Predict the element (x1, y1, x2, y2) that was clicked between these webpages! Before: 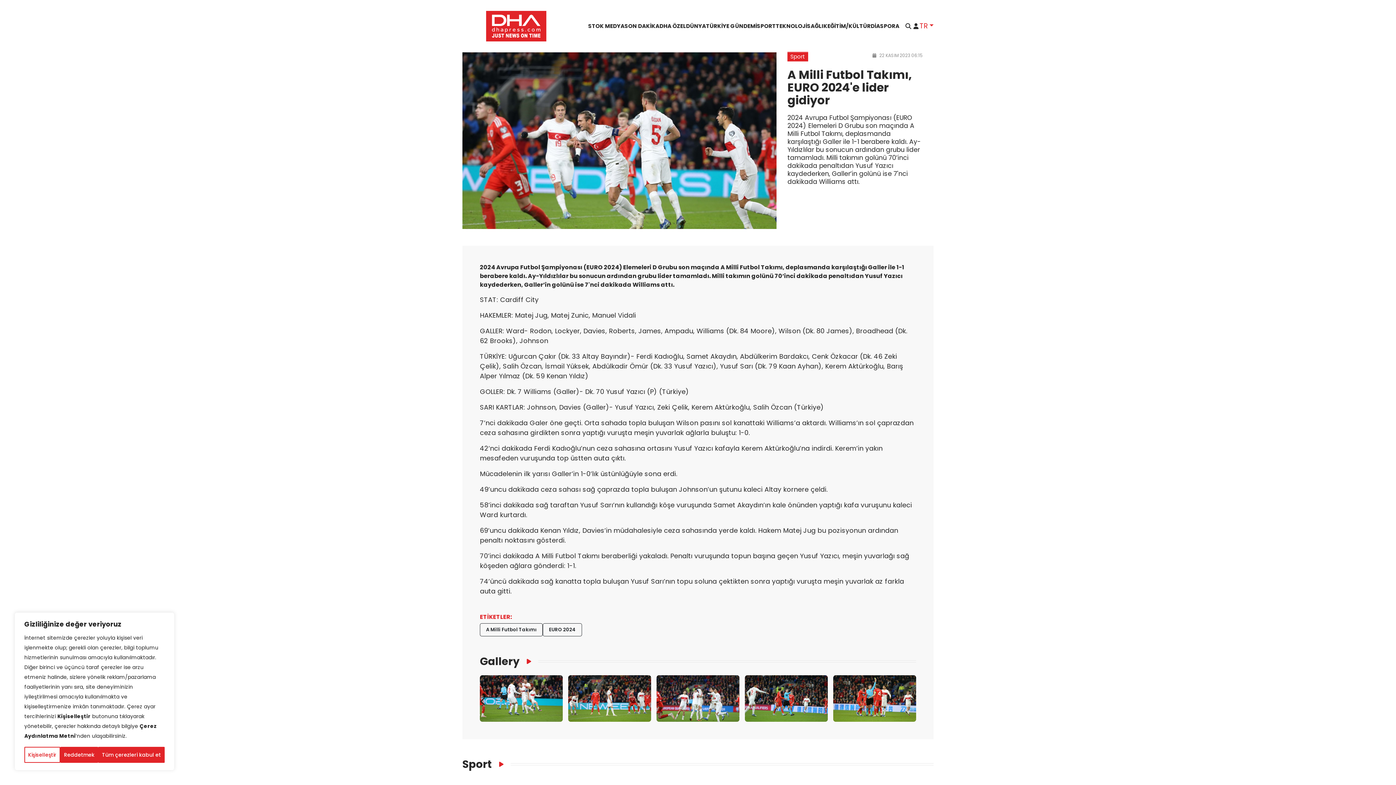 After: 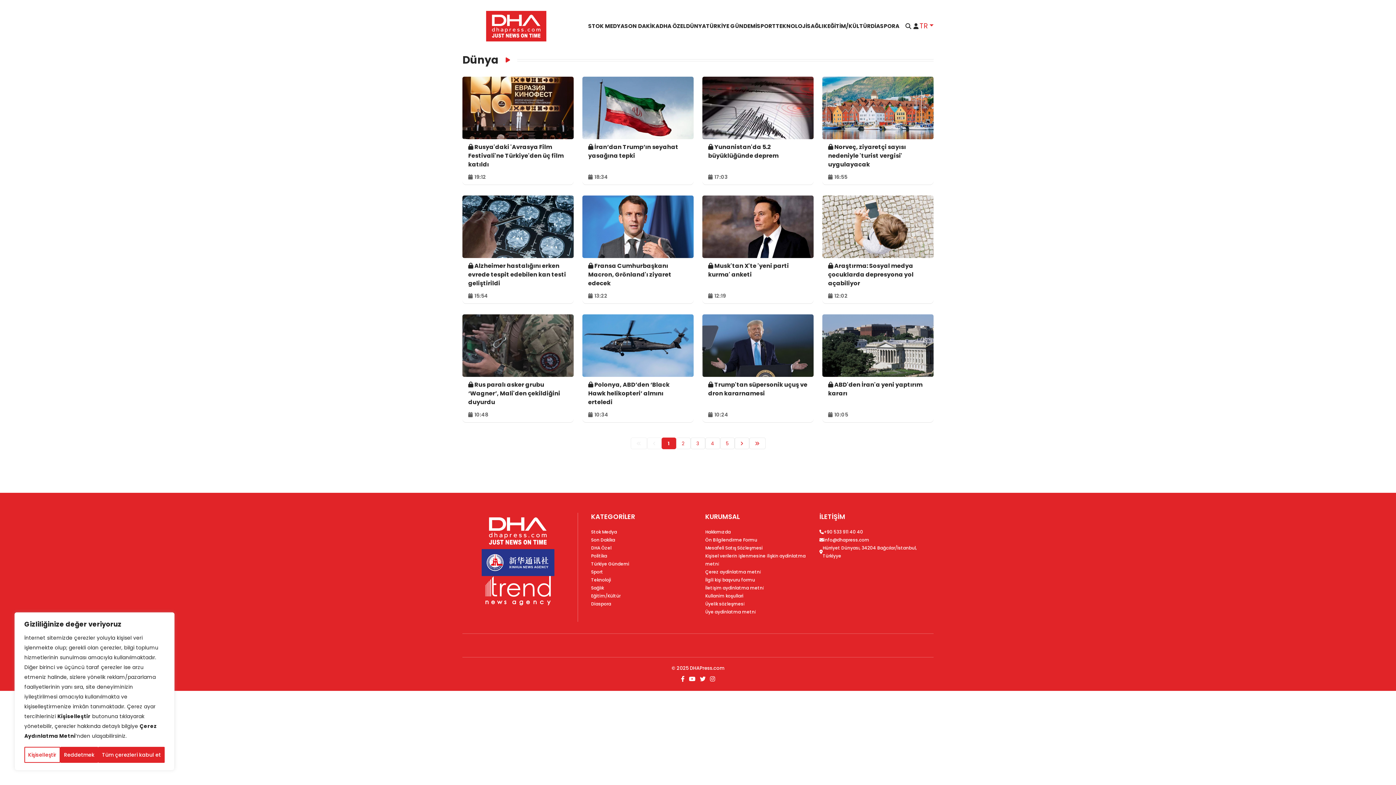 Action: label: DÜNYA bbox: (686, 22, 706, 29)